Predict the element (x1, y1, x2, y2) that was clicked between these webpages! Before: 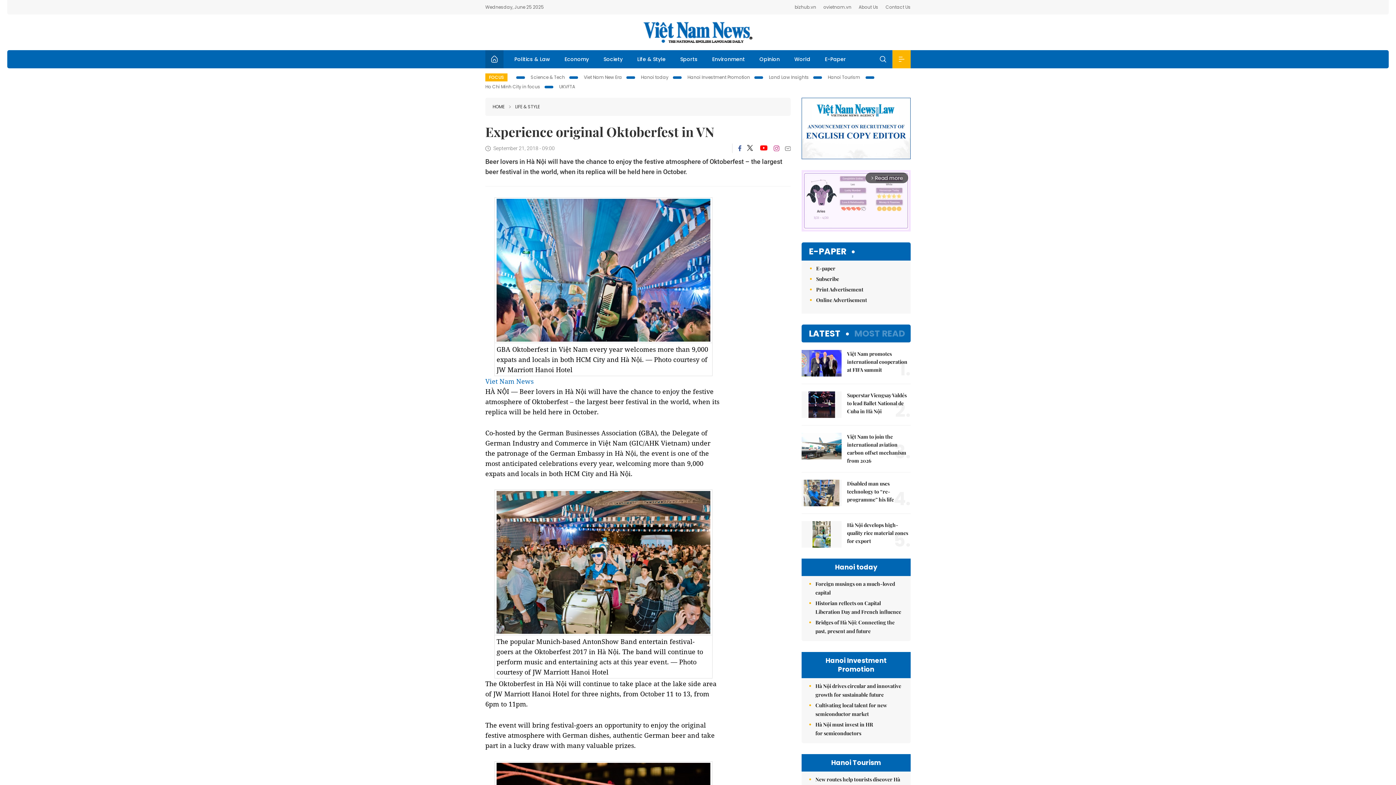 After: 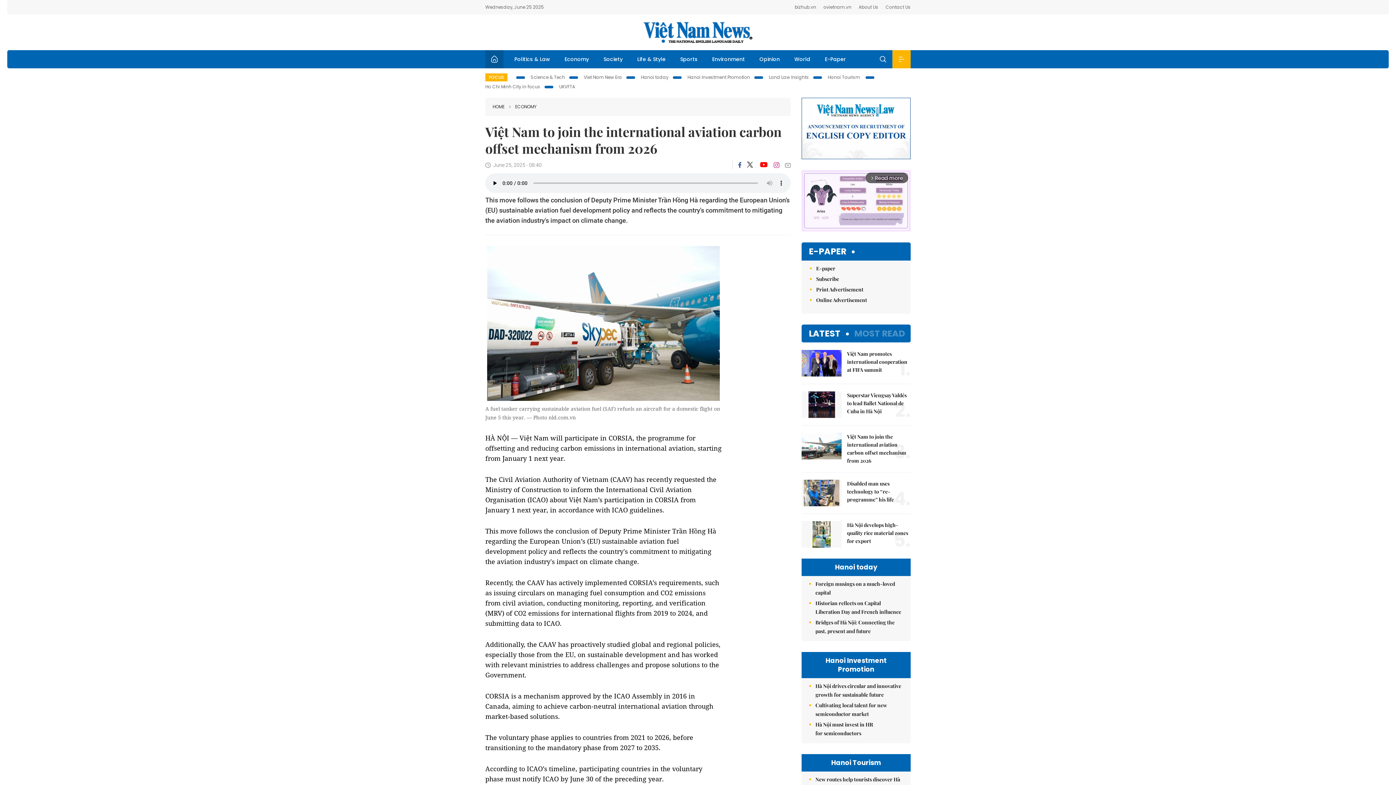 Action: bbox: (801, 433, 910, 465) label: Việt Nam to join the international aviation carbon offset mechanism from 2026